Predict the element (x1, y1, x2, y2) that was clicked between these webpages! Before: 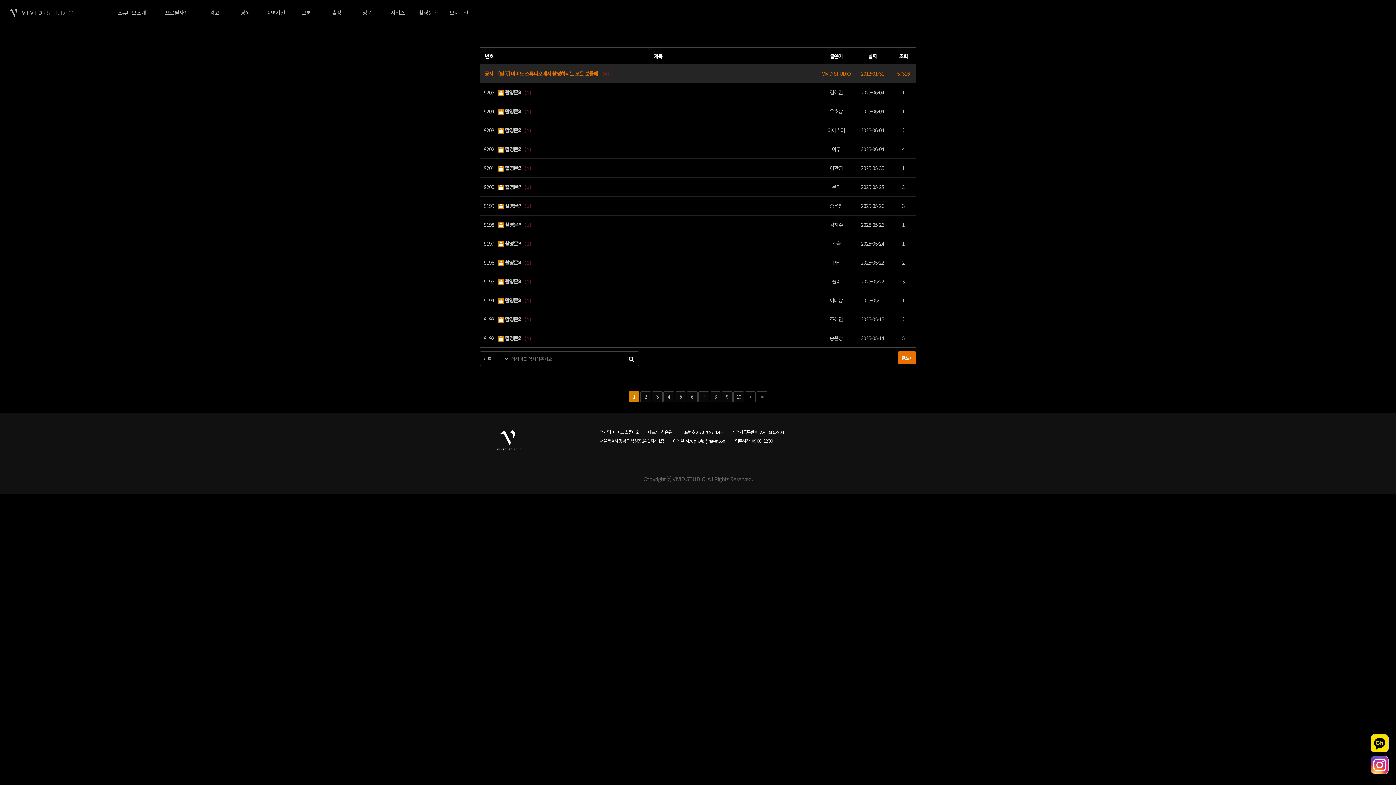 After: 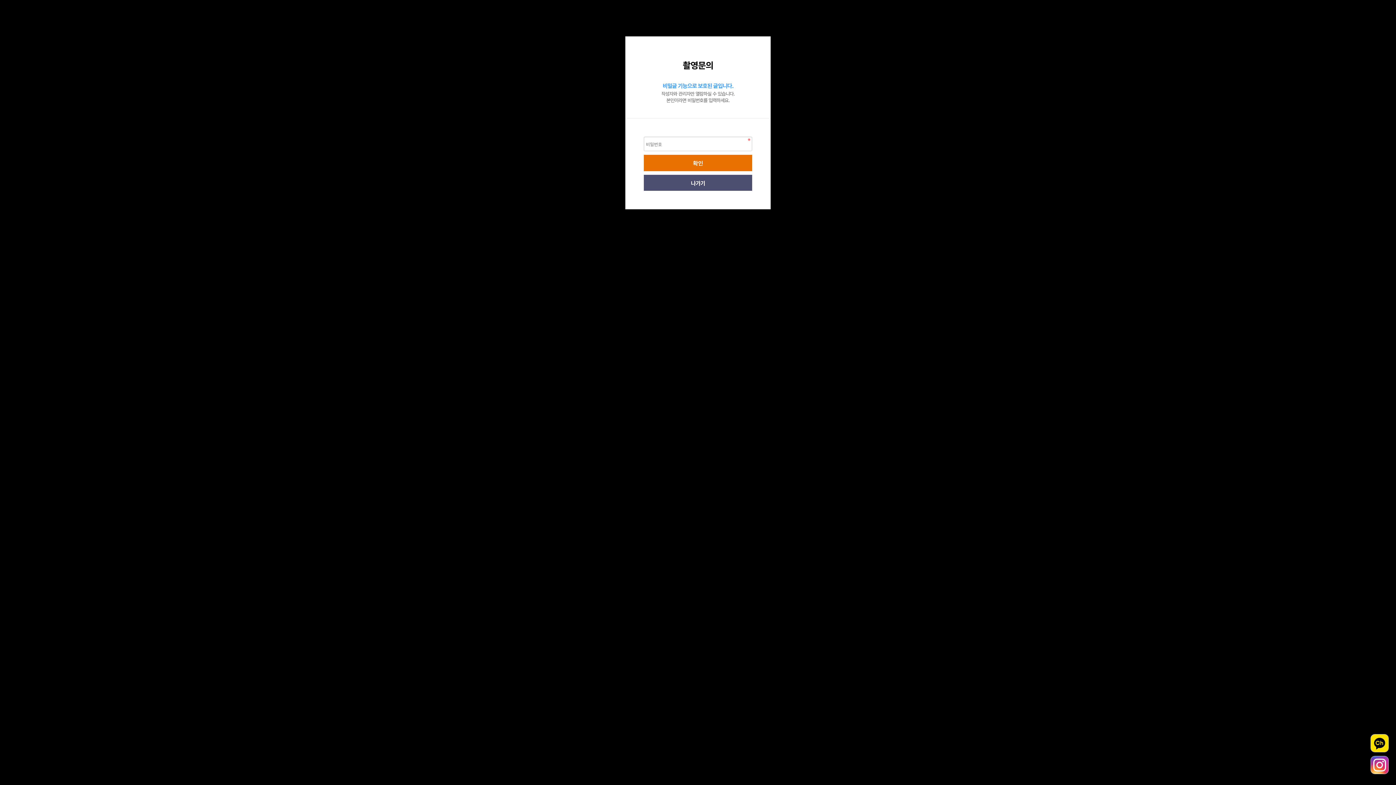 Action: bbox: (498, 240, 523, 247) label:  촬영문의 